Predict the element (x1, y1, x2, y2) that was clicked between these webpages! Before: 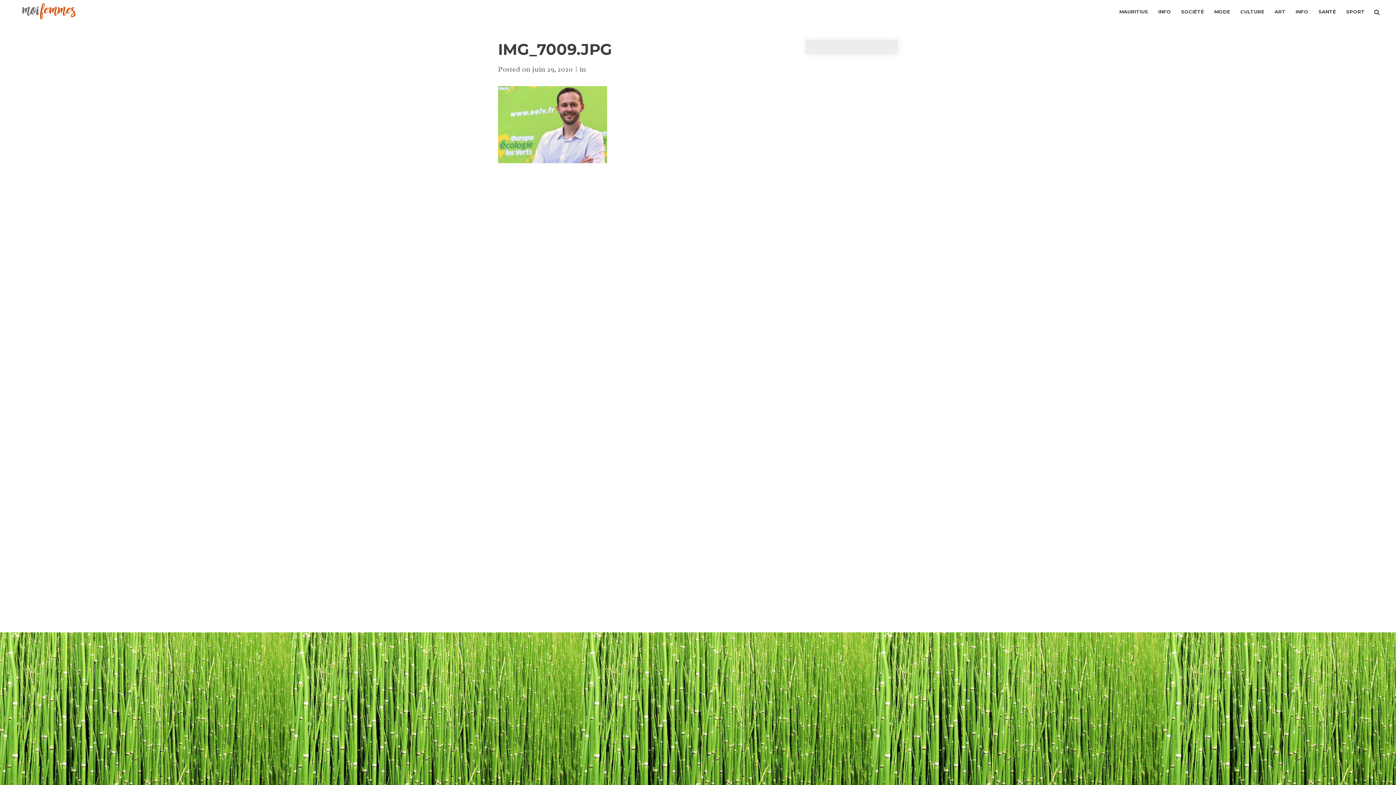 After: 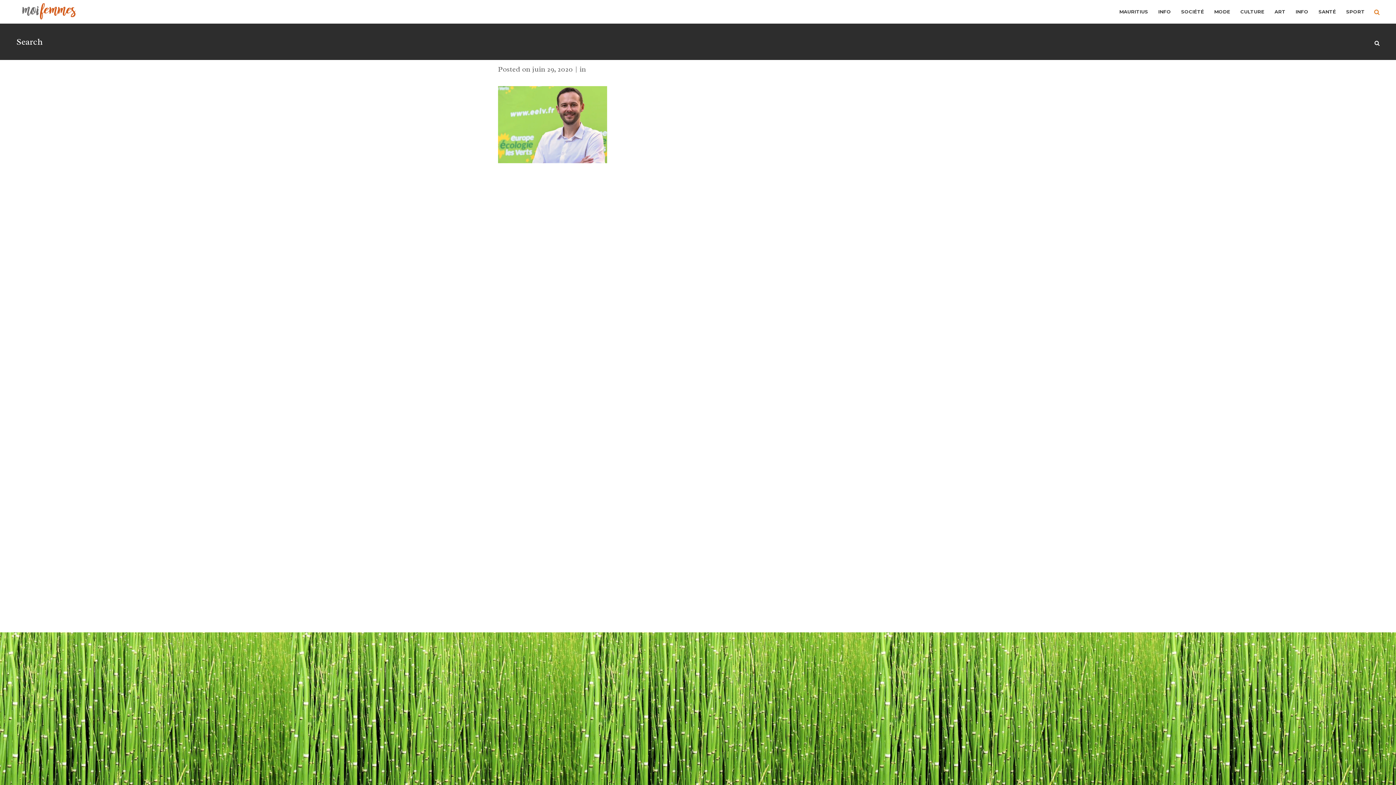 Action: bbox: (1374, 7, 1380, 16)